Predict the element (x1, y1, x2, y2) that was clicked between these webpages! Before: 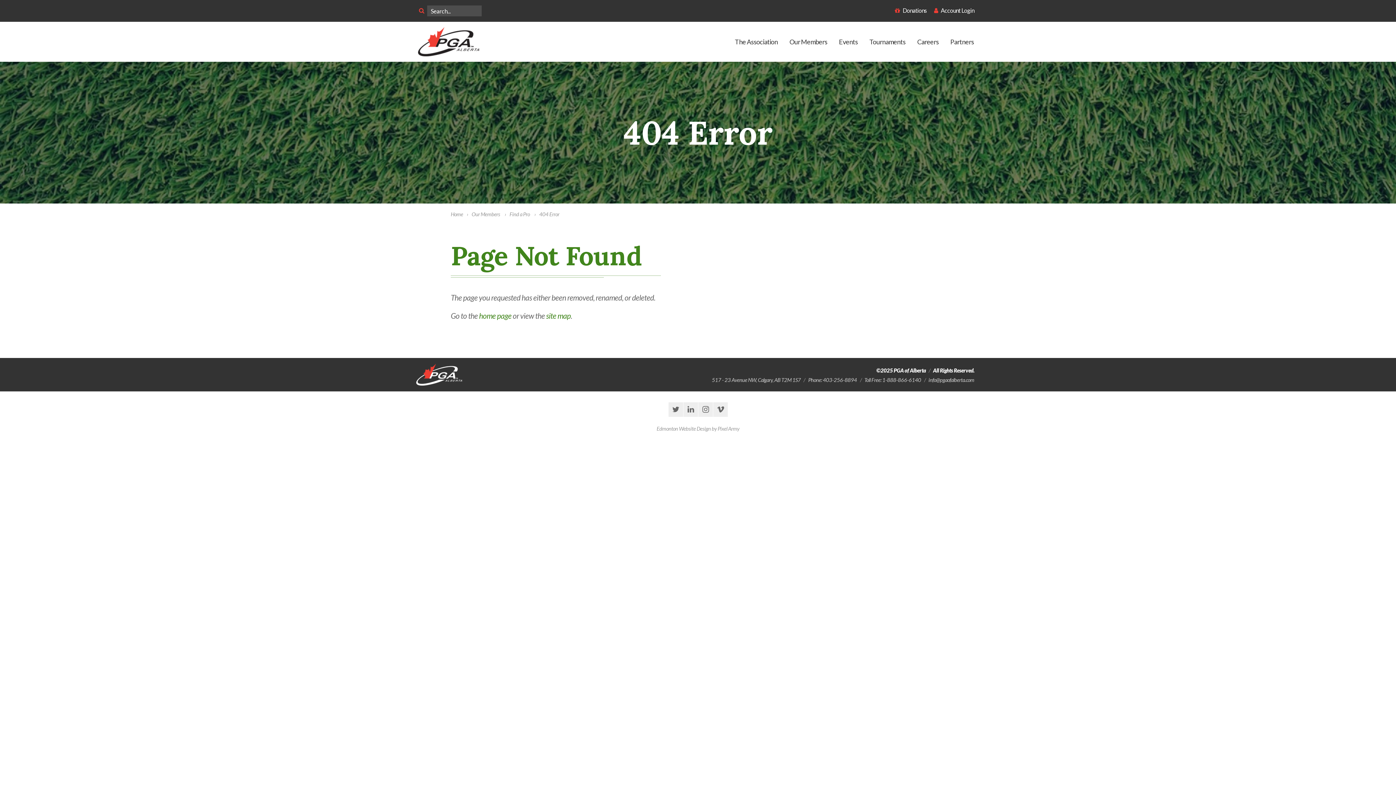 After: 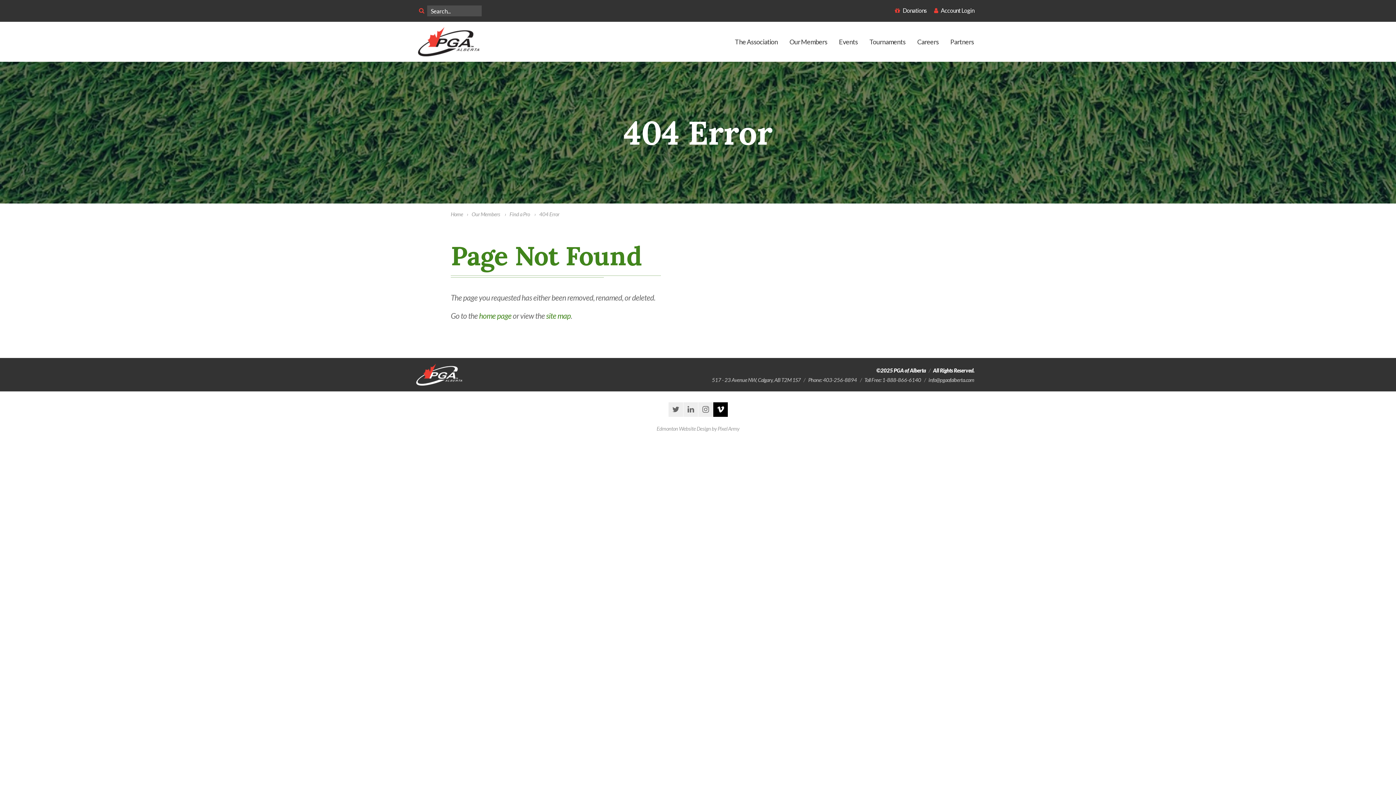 Action: bbox: (713, 402, 728, 417) label: vimeo